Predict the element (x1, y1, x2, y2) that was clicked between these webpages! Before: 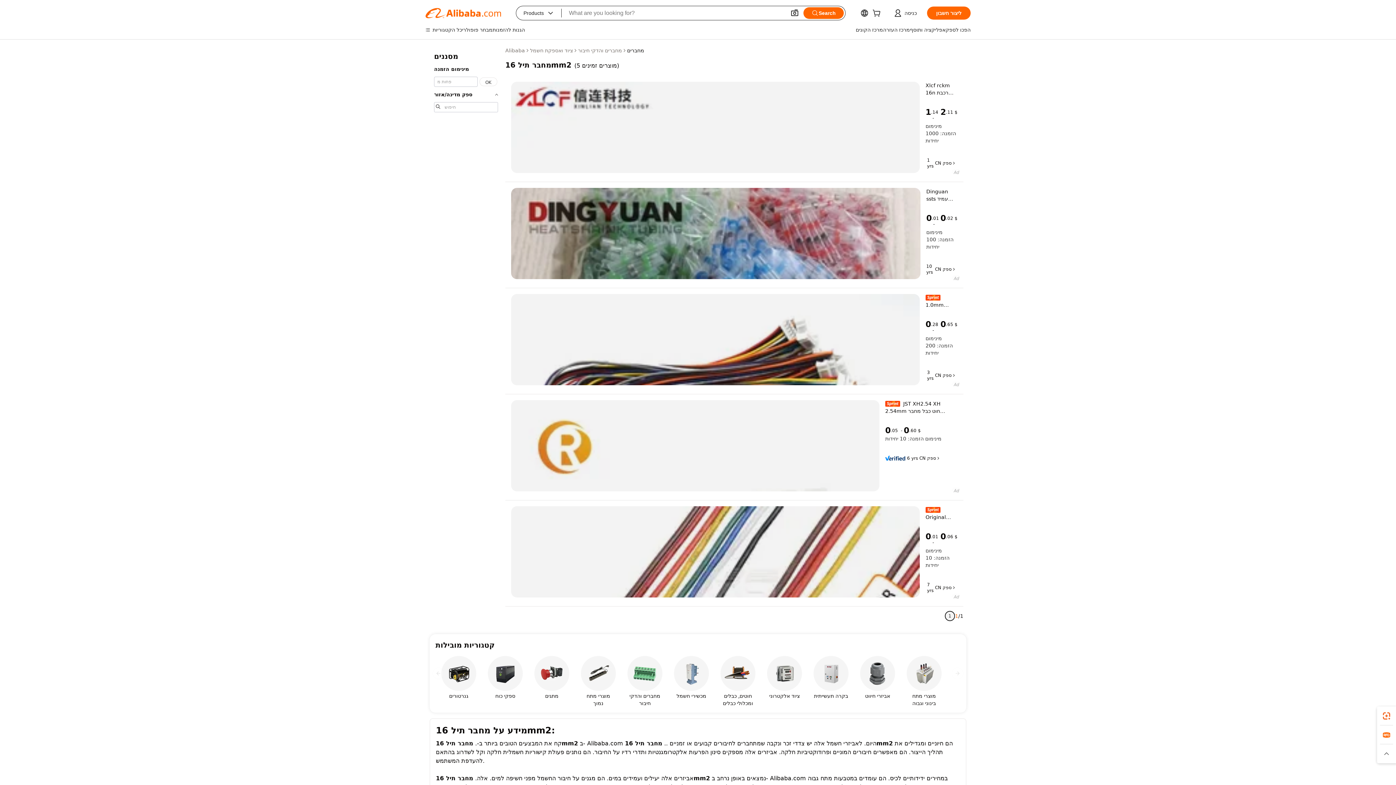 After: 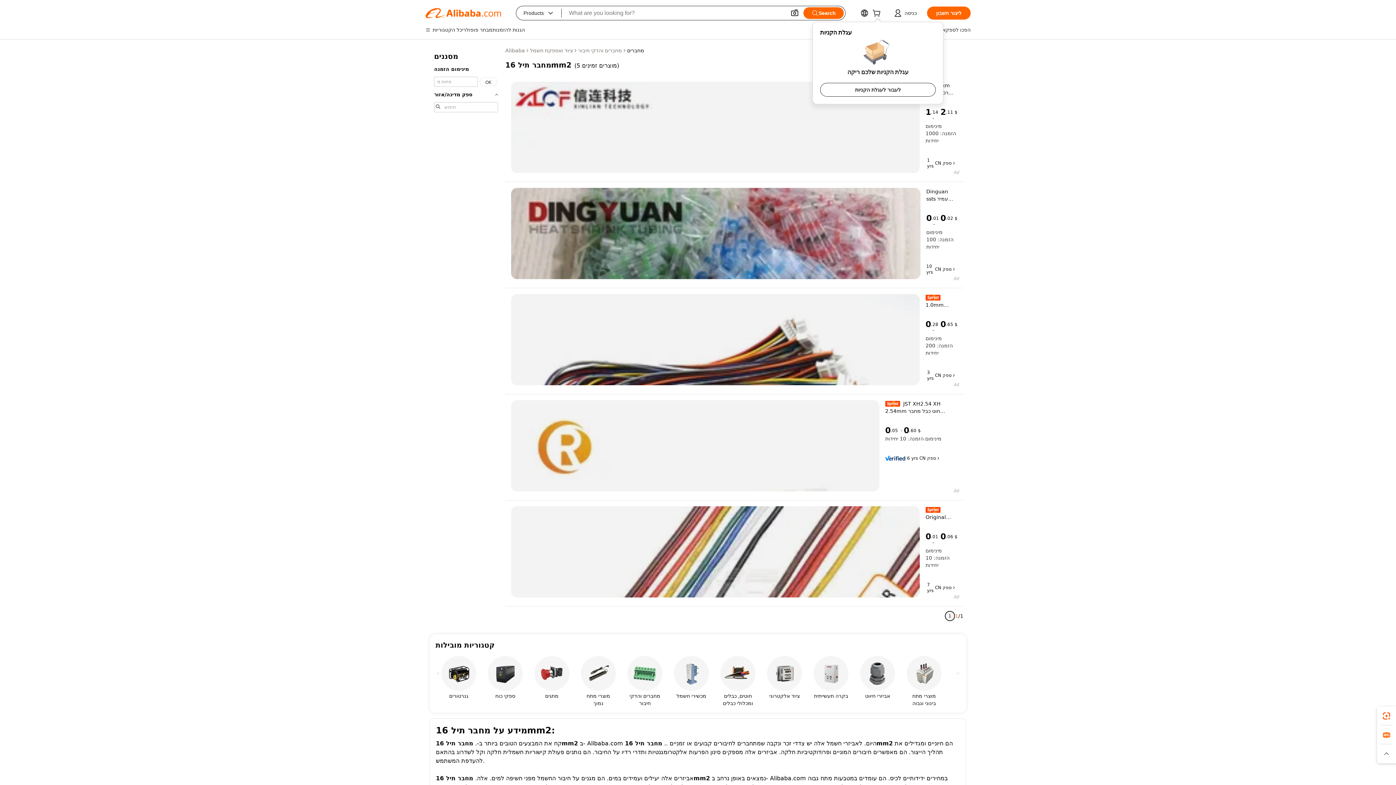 Action: bbox: (872, 11, 883, 17)